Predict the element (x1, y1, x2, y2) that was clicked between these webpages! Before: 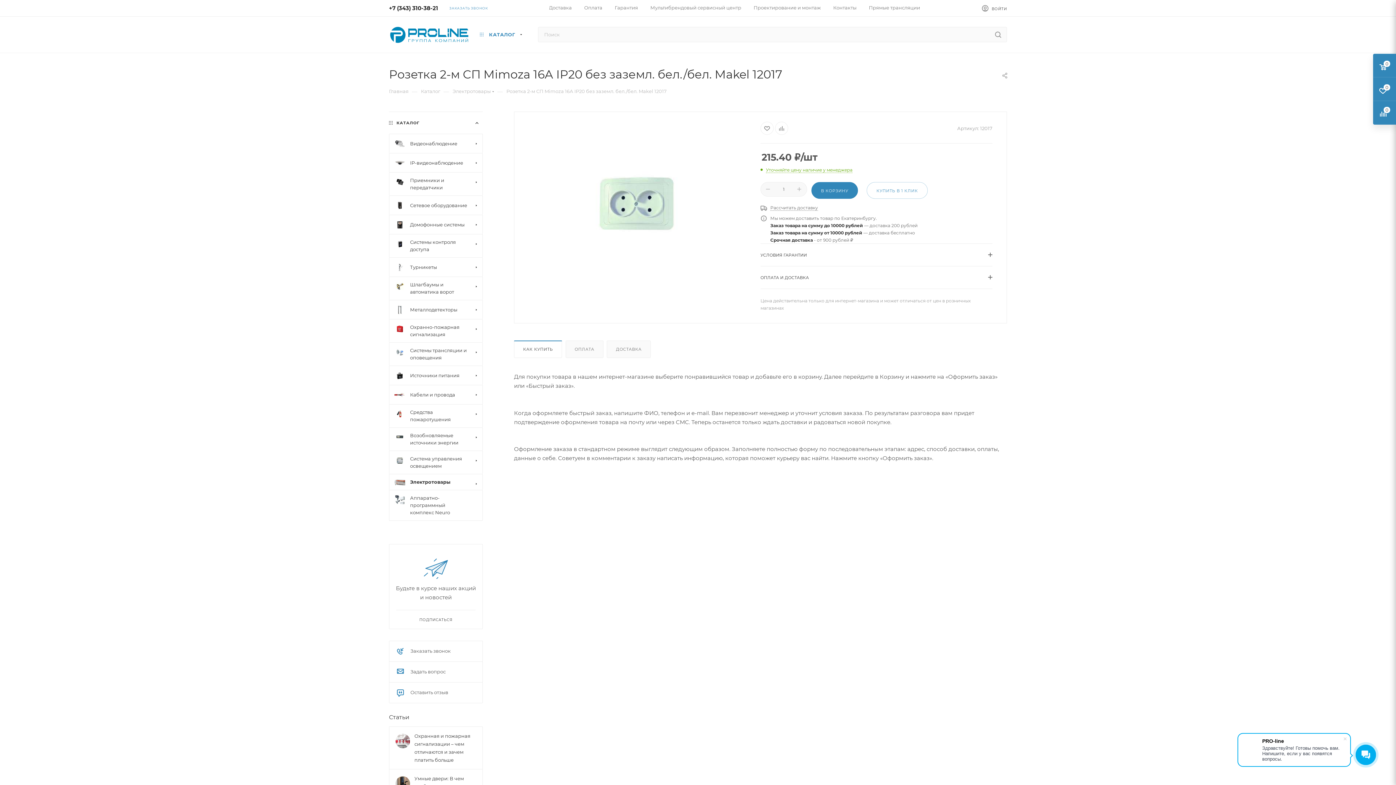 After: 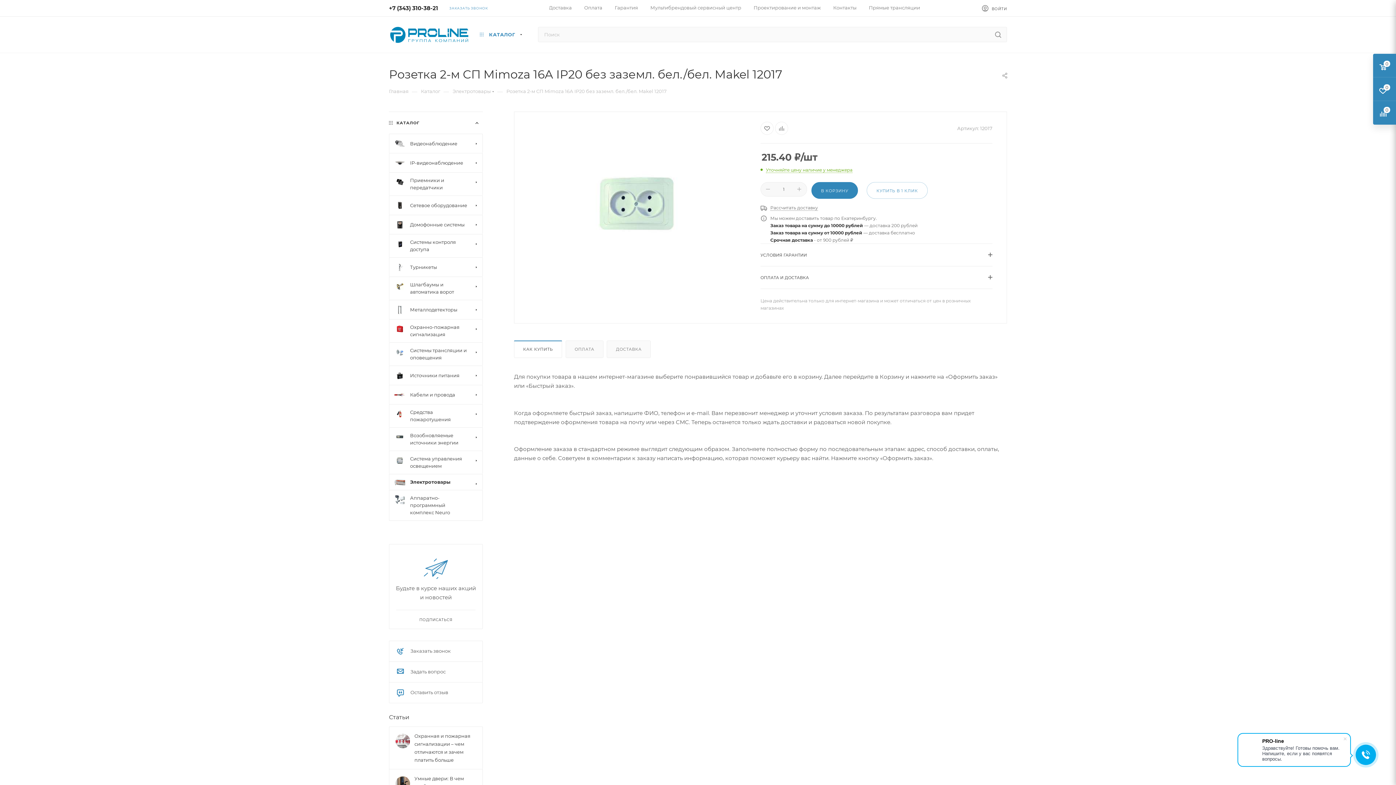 Action: bbox: (389, 4, 438, 11) label: +7 (343) 310-38-21